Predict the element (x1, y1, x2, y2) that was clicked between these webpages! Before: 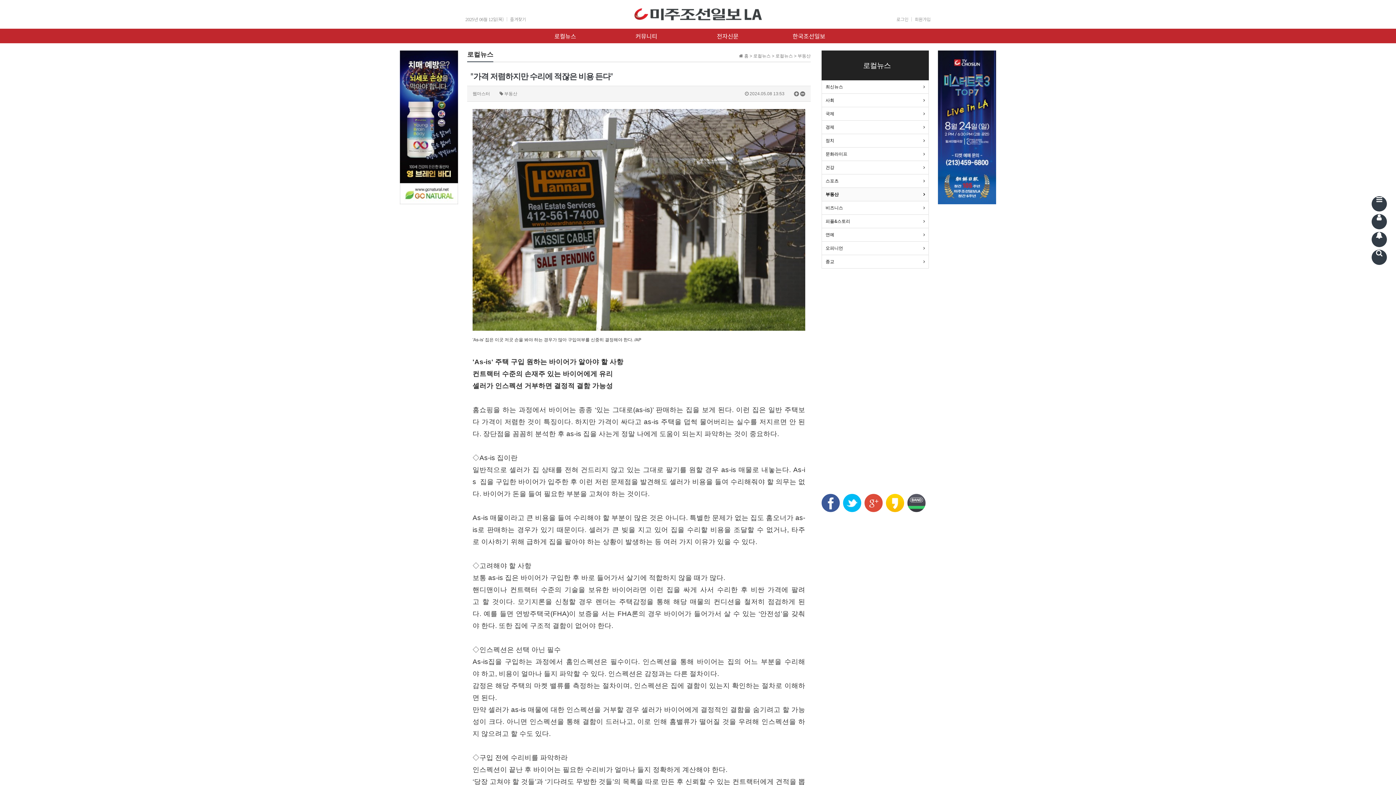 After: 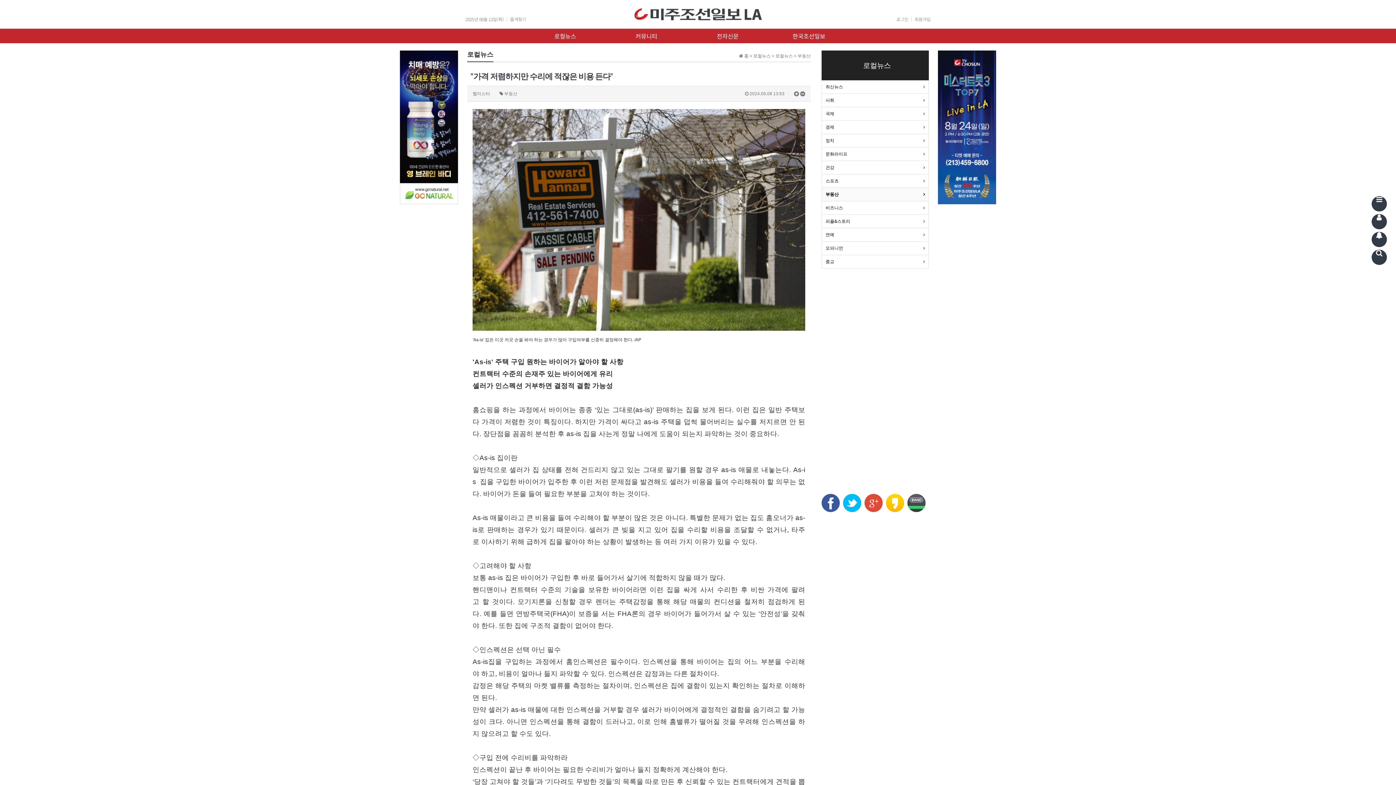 Action: bbox: (400, 50, 458, 204)